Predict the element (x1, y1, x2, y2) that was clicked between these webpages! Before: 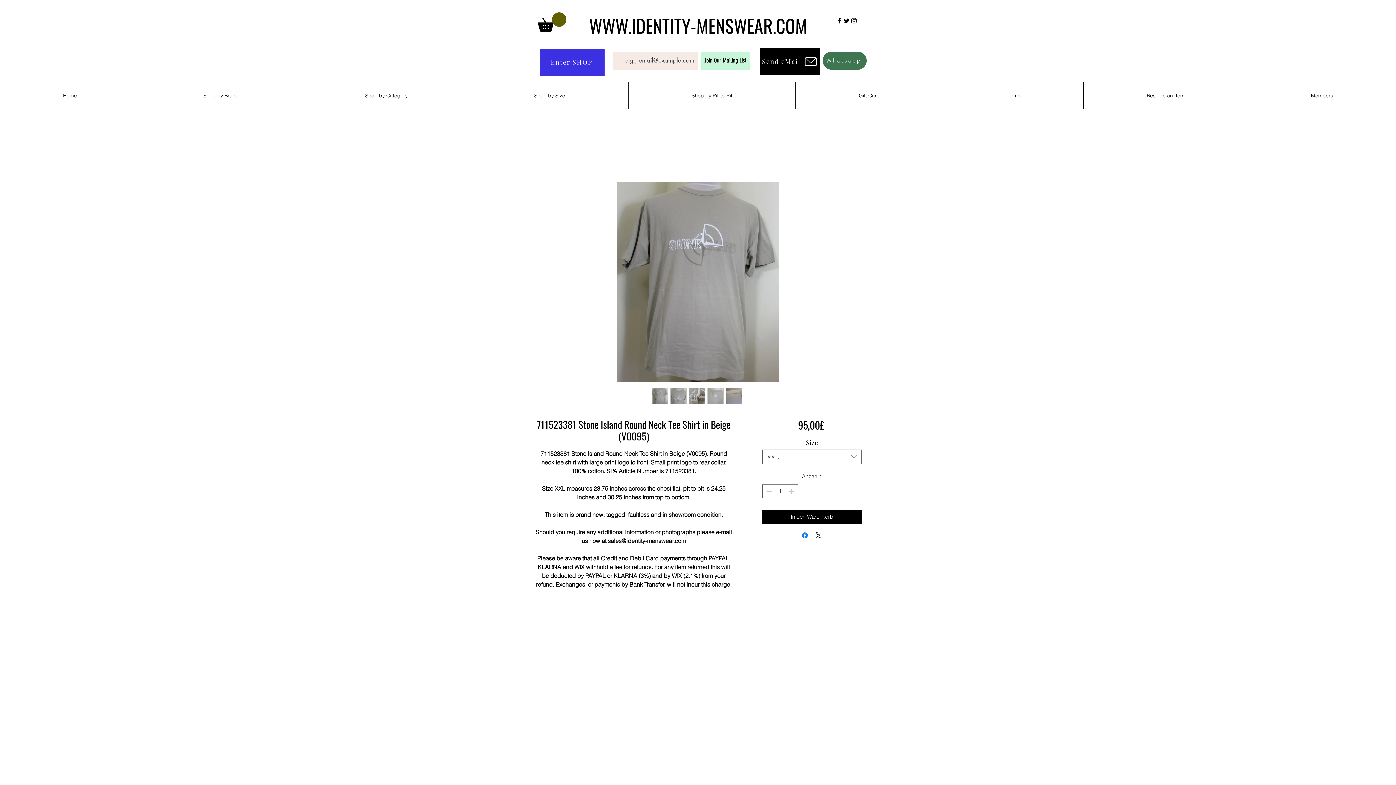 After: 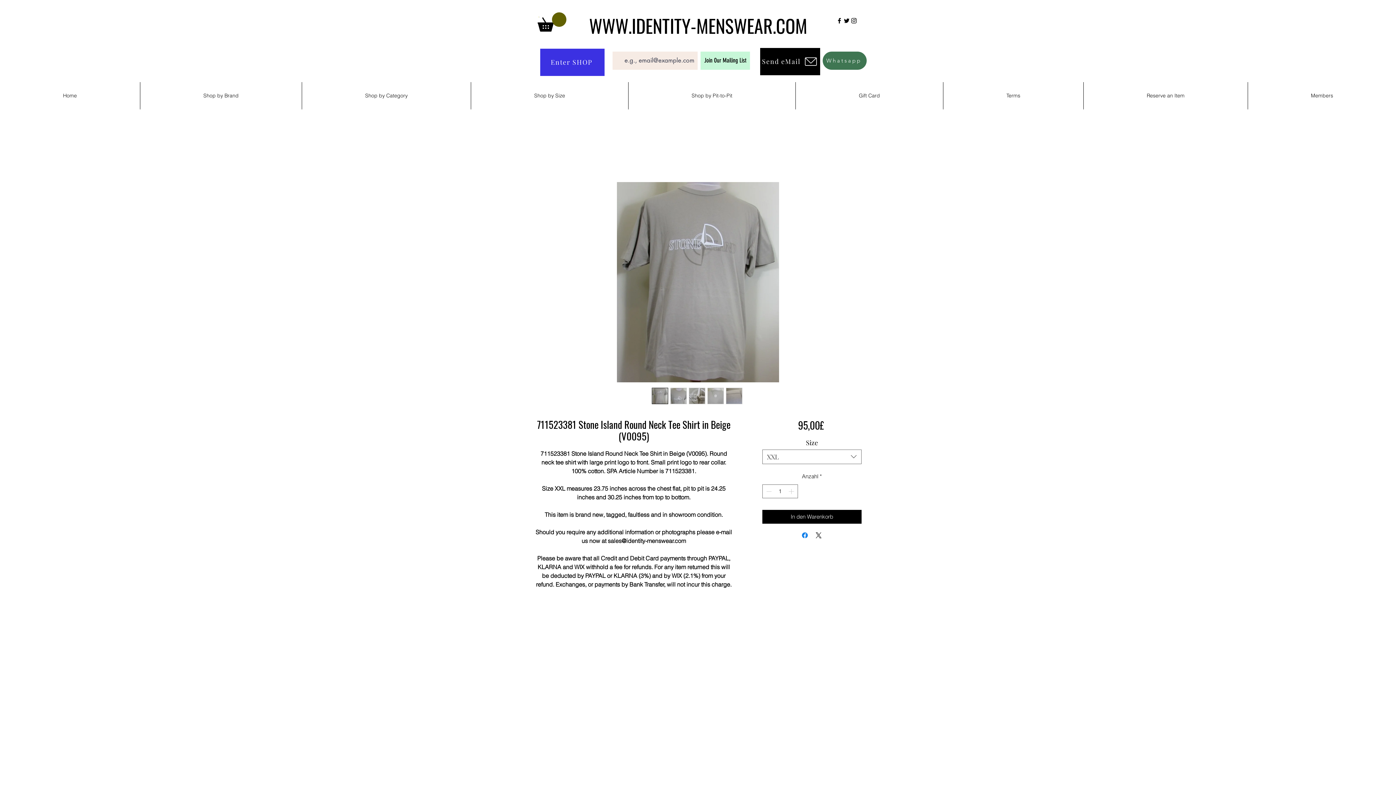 Action: bbox: (843, 17, 850, 24) label: Twitter